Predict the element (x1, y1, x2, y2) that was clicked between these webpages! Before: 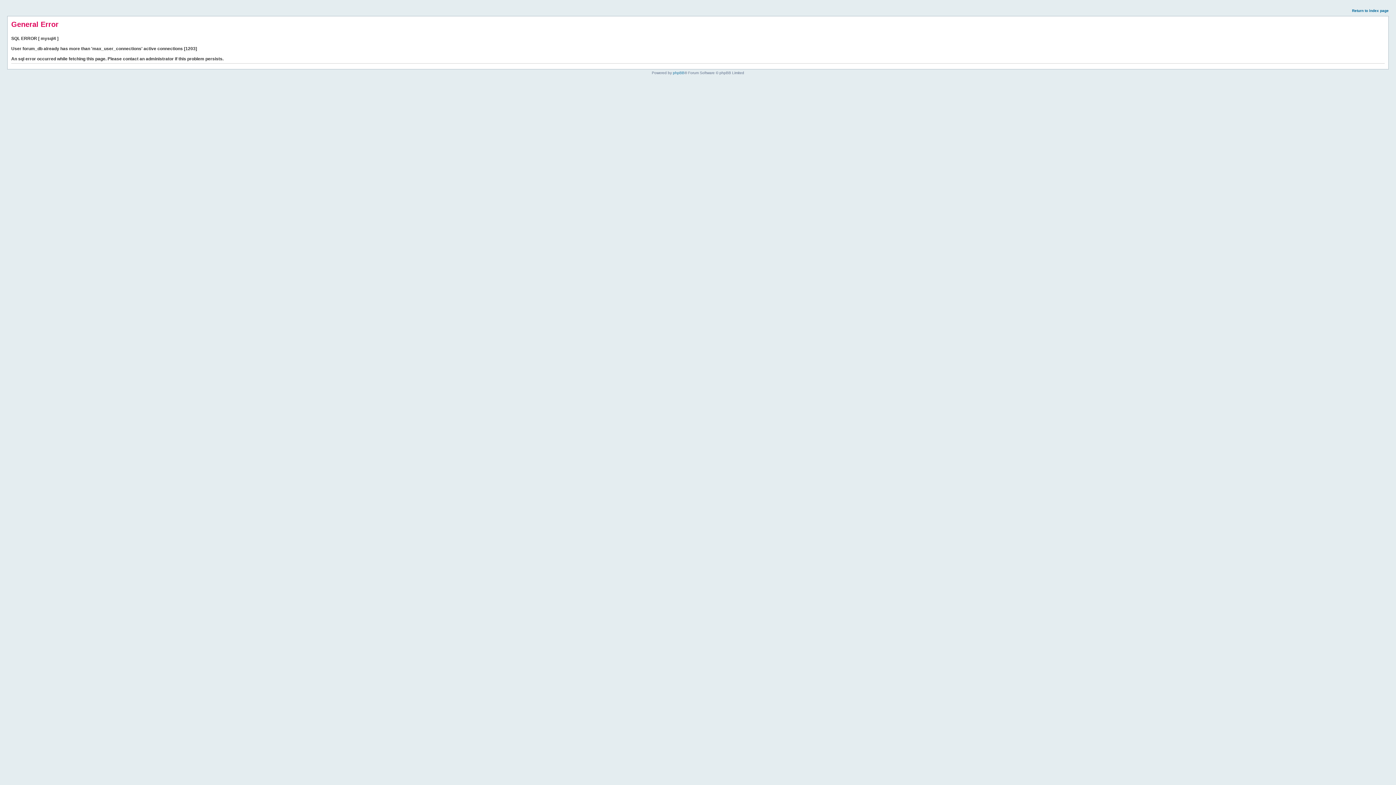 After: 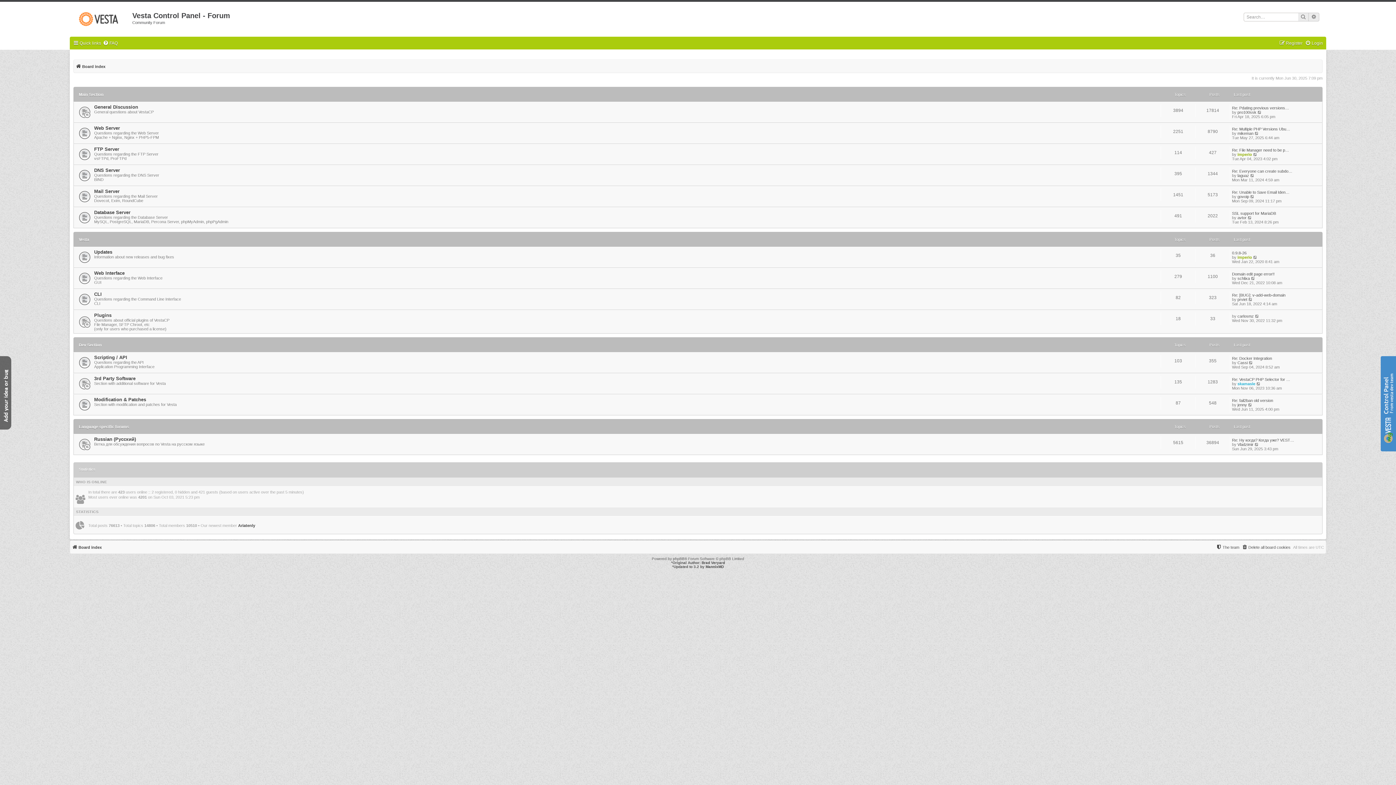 Action: label: Return to index page bbox: (1352, 8, 1389, 12)